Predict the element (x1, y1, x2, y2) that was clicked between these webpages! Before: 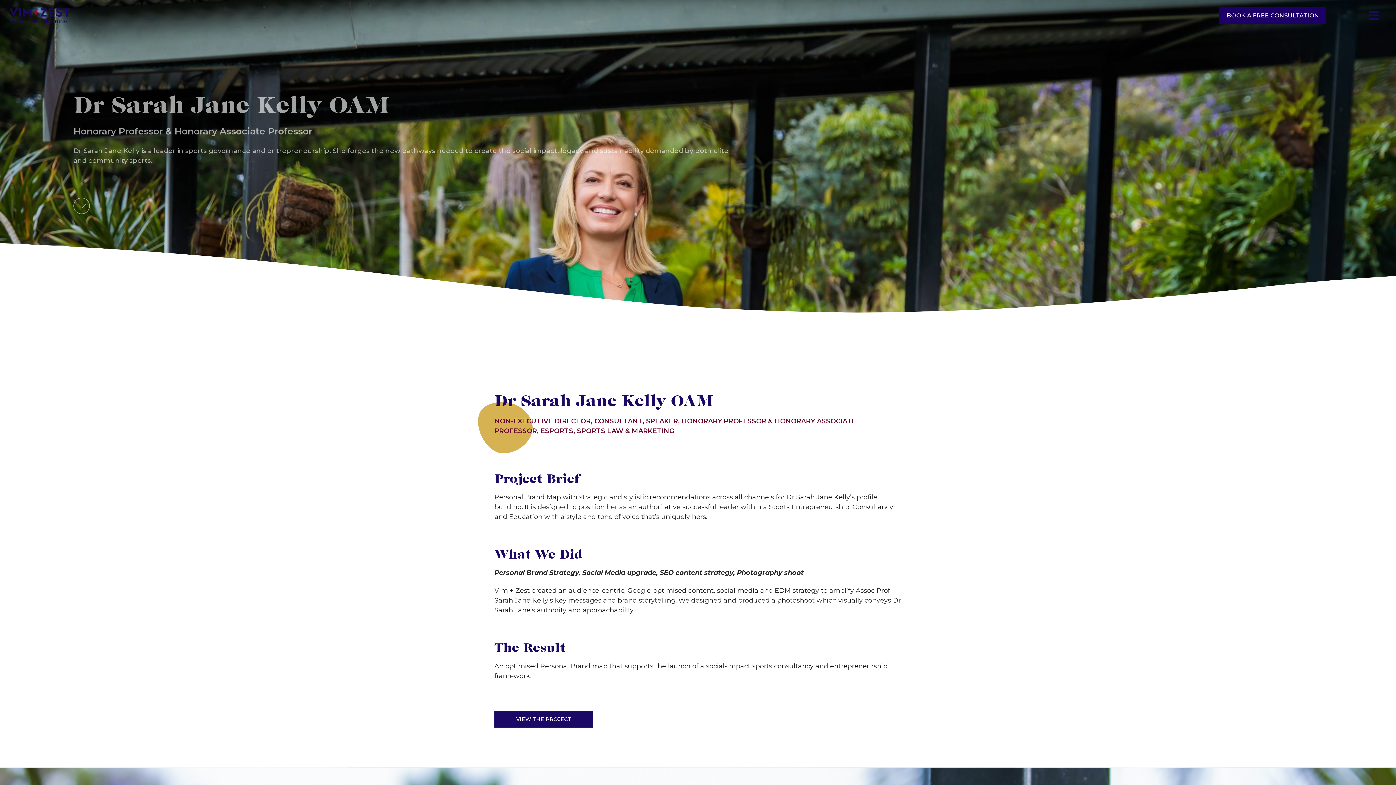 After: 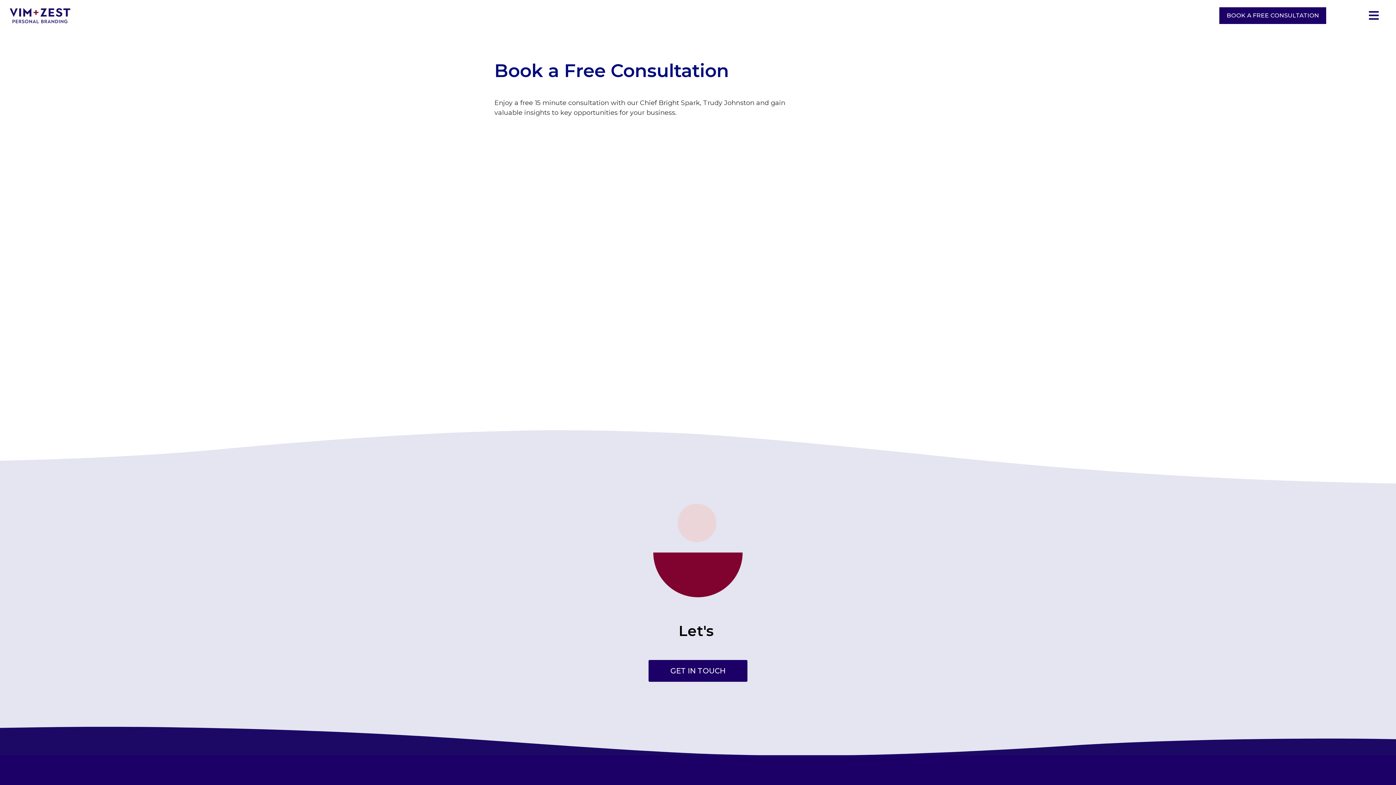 Action: label: BOOK A FREE CONSULTATION bbox: (1219, 7, 1326, 24)